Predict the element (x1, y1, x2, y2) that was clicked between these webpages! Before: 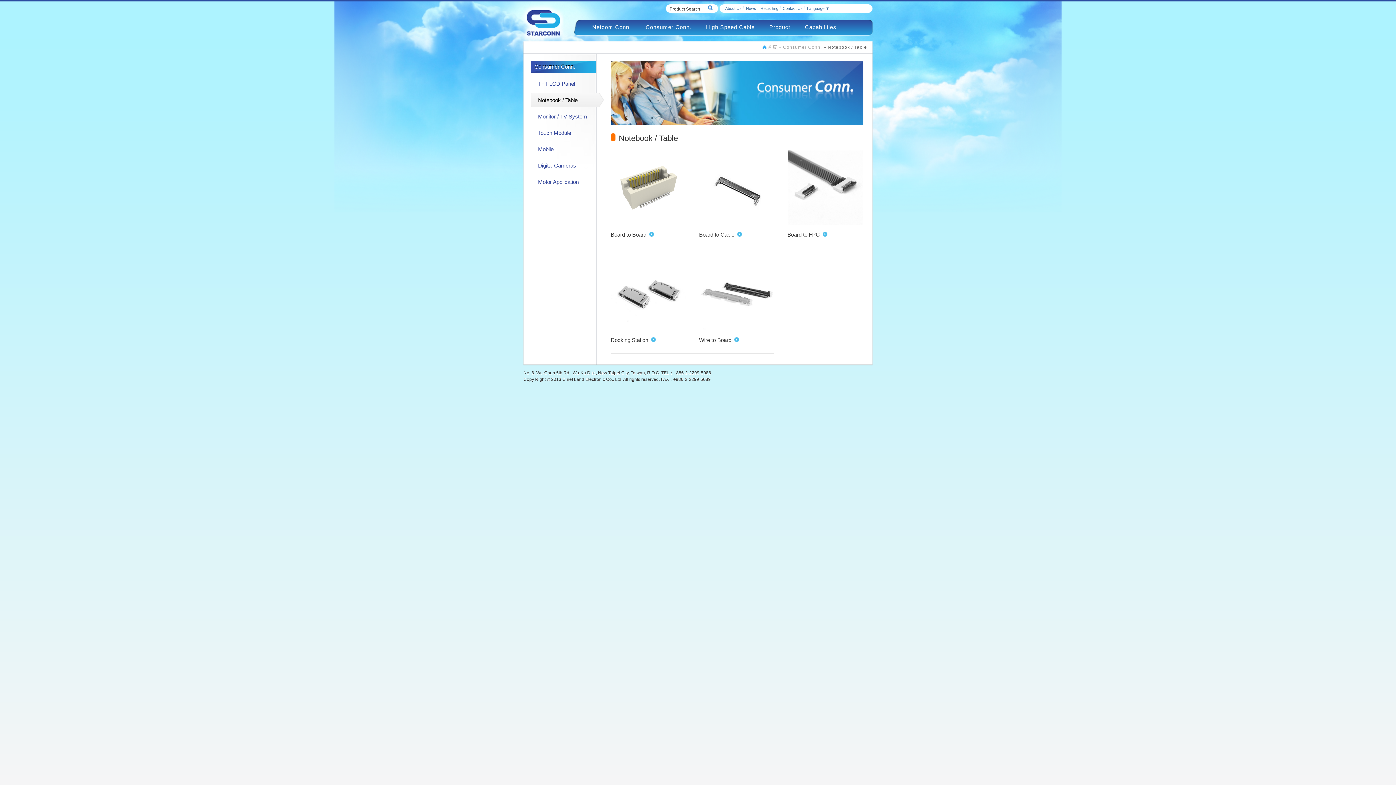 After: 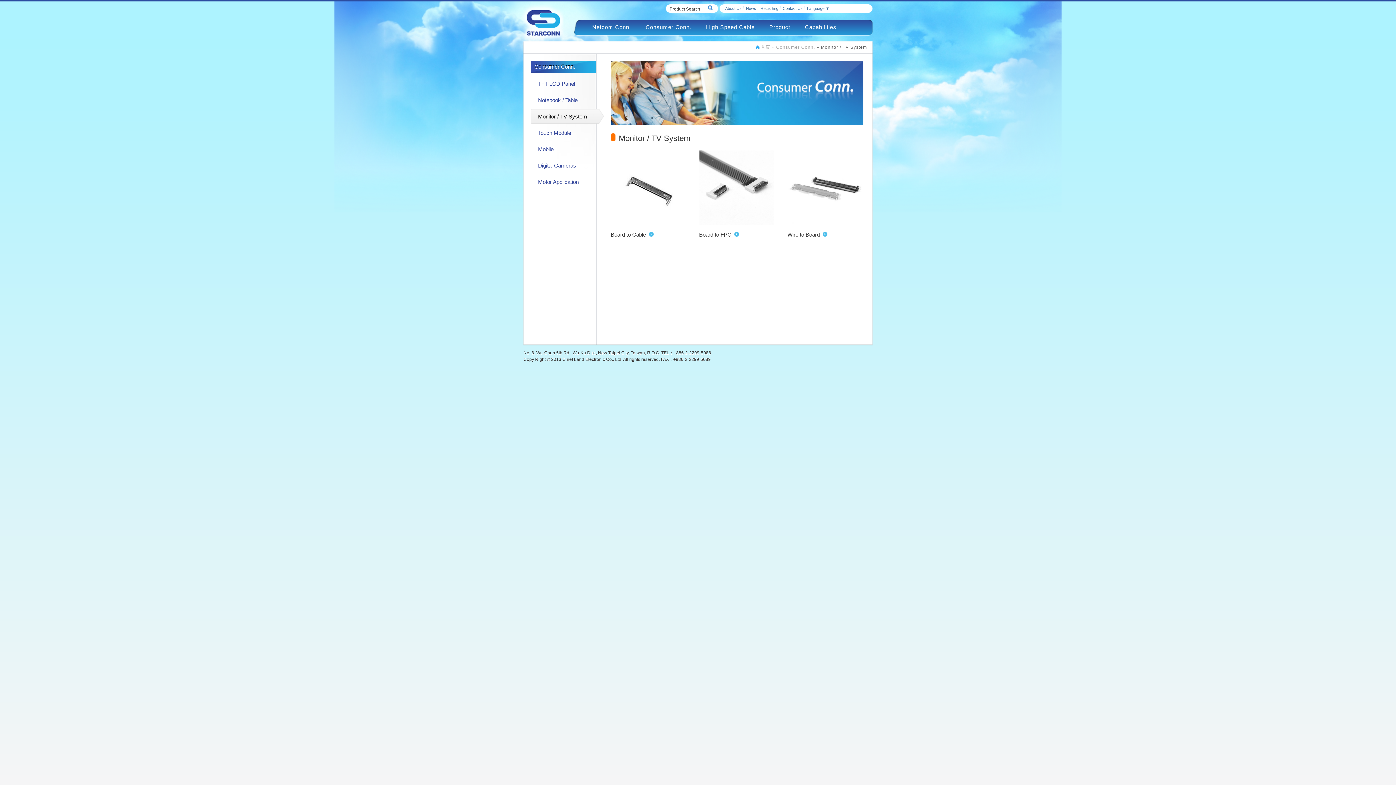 Action: label: Monitor / TV System bbox: (530, 109, 607, 123)